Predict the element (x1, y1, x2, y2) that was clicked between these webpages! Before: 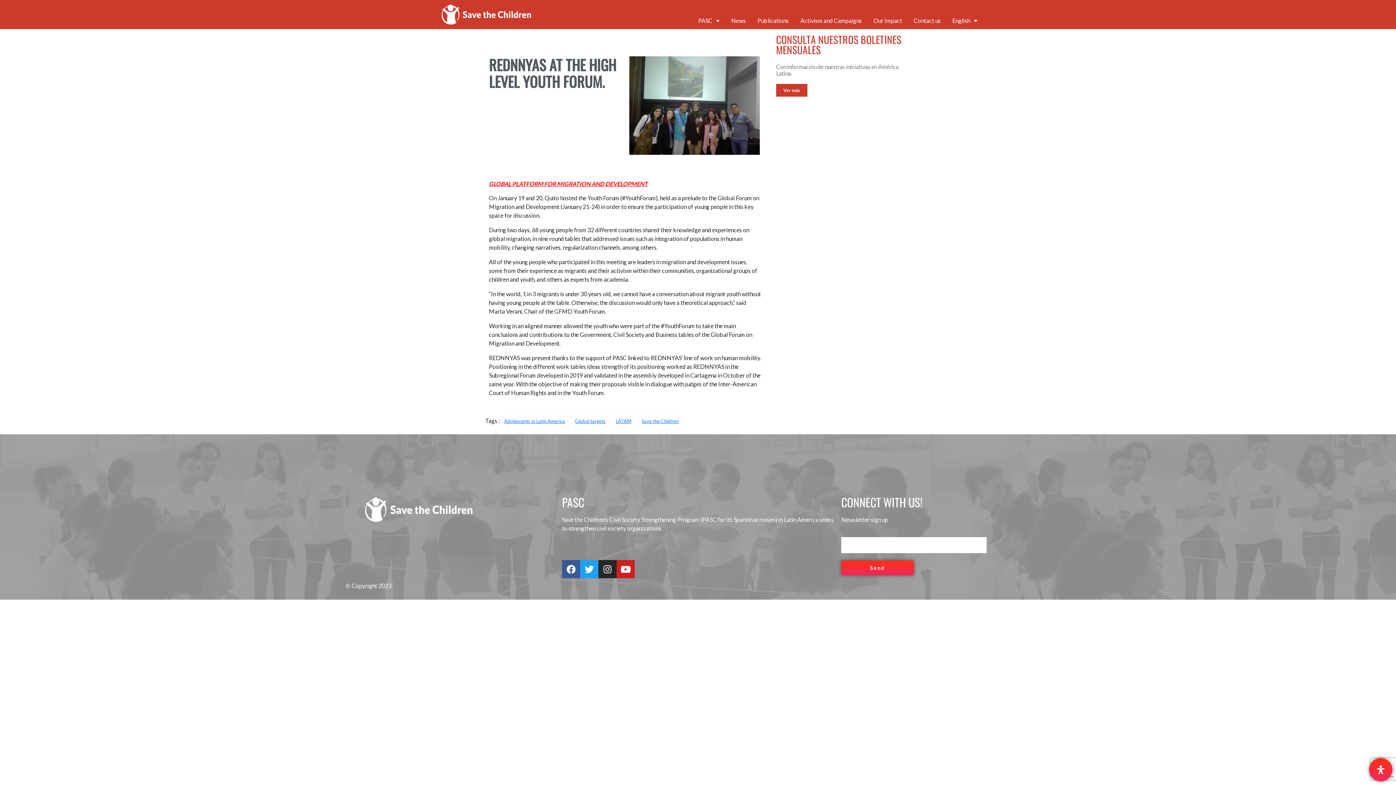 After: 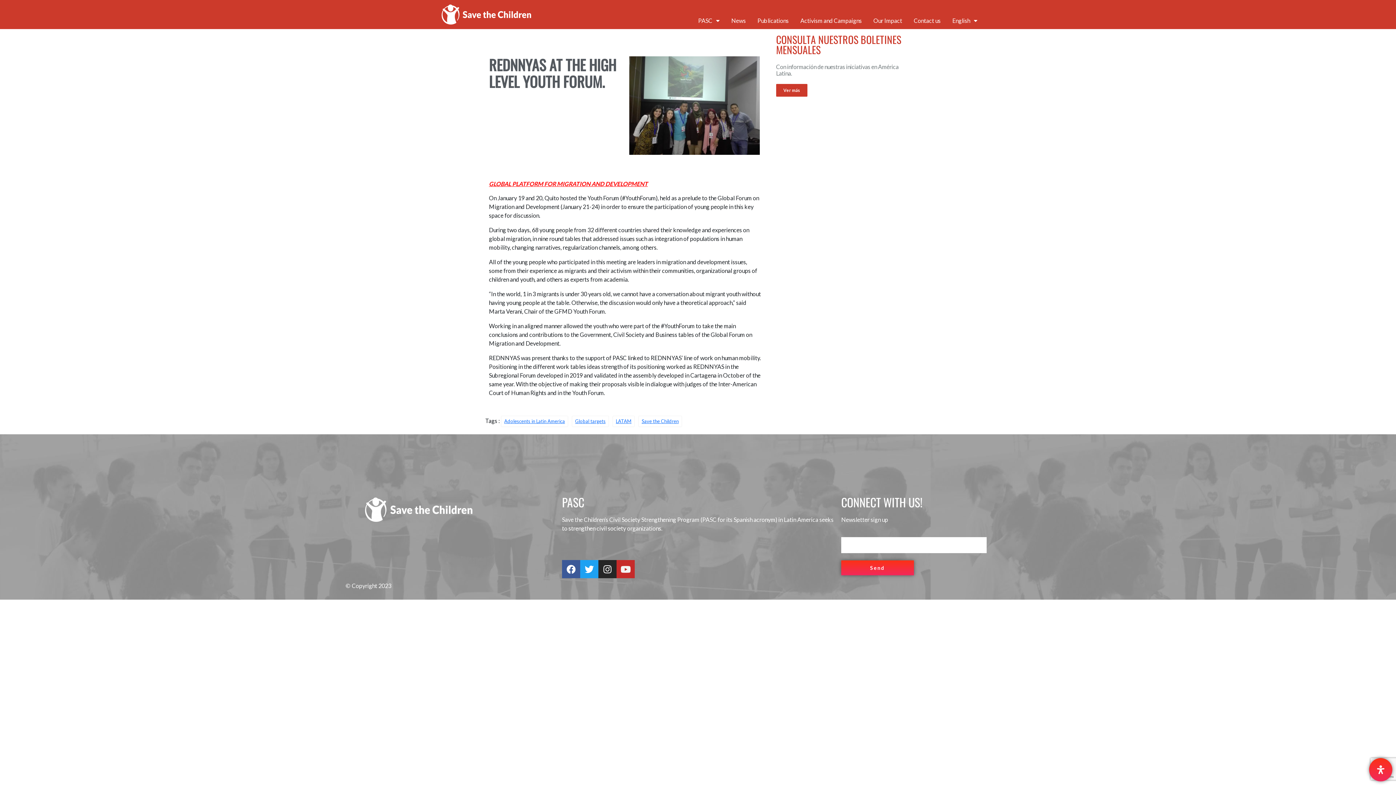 Action: label: Youtube bbox: (616, 560, 634, 578)